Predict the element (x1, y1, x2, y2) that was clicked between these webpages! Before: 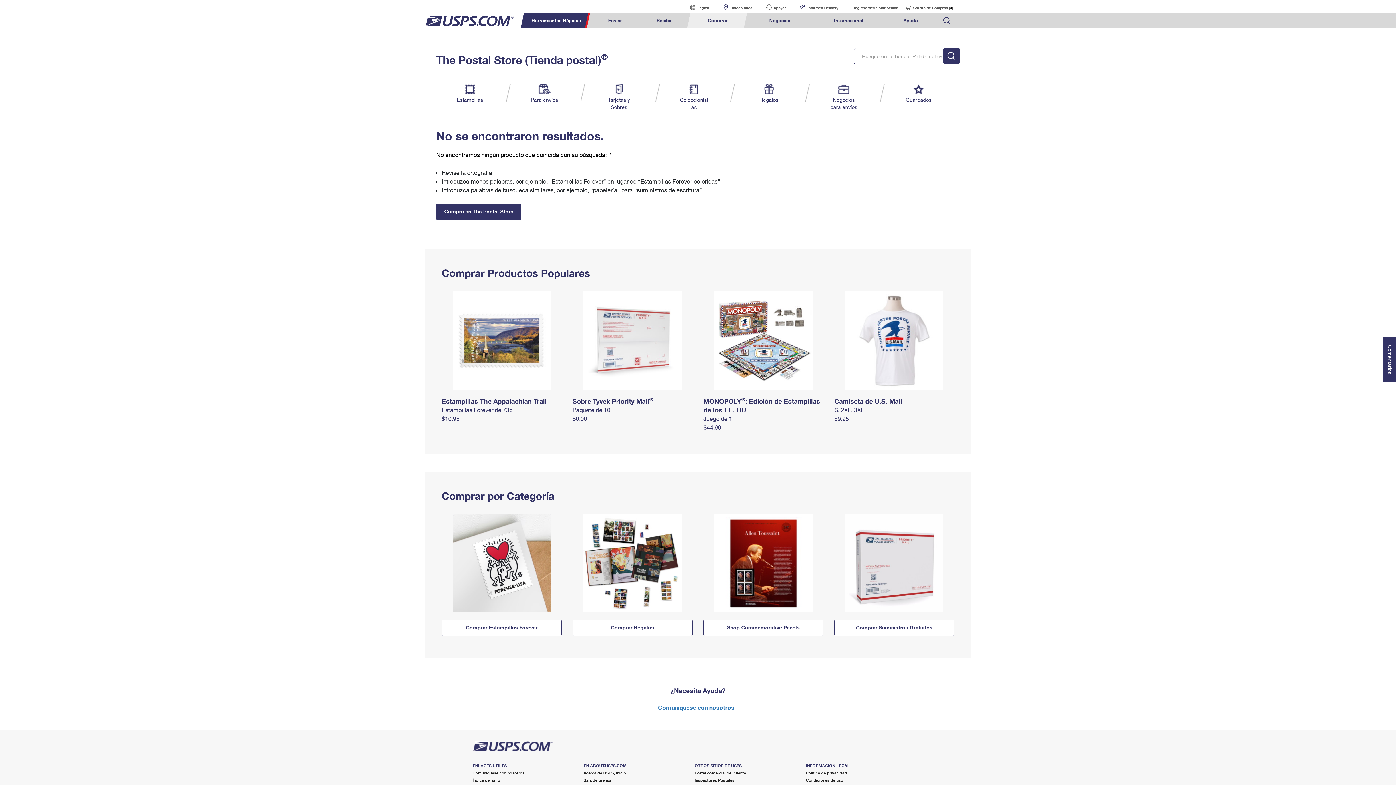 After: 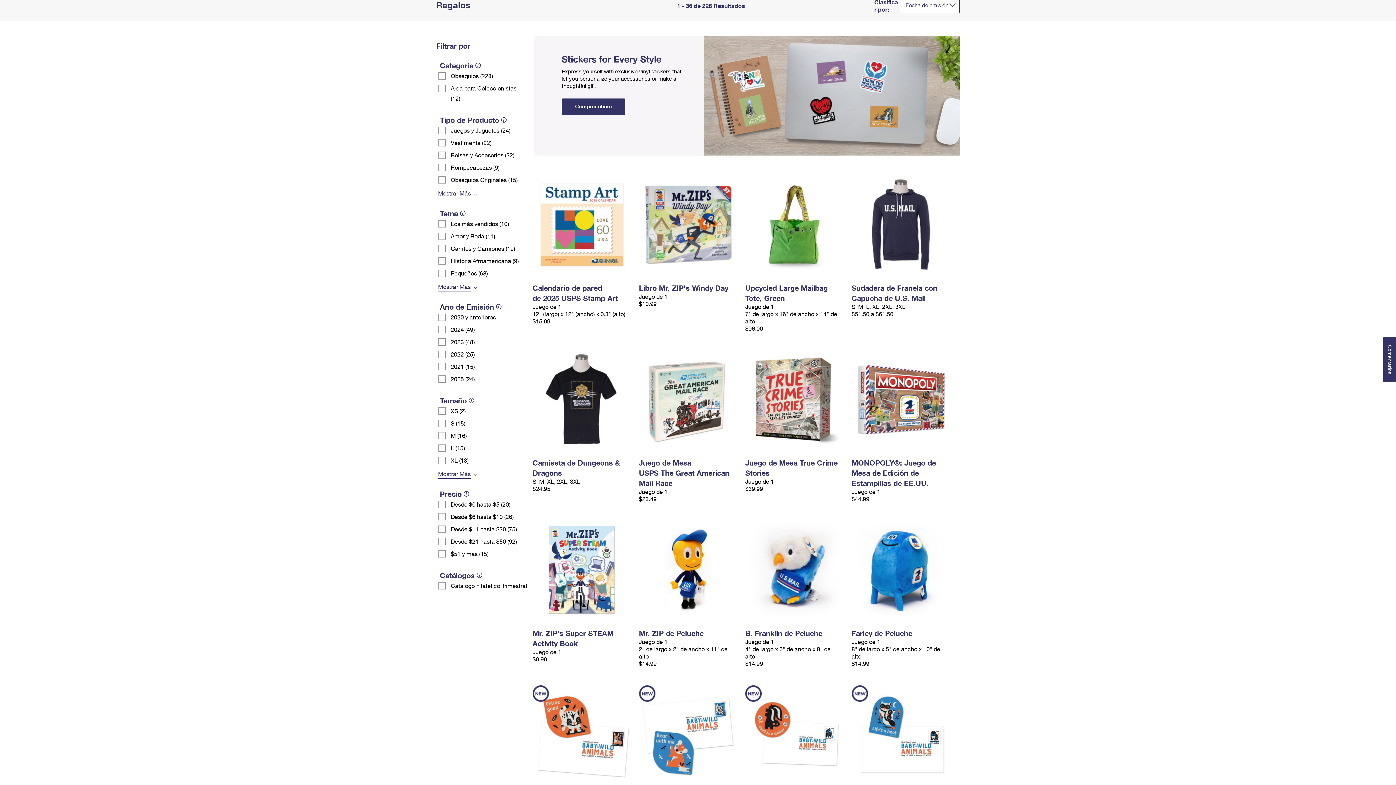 Action: bbox: (754, 84, 783, 103) label: Regalos